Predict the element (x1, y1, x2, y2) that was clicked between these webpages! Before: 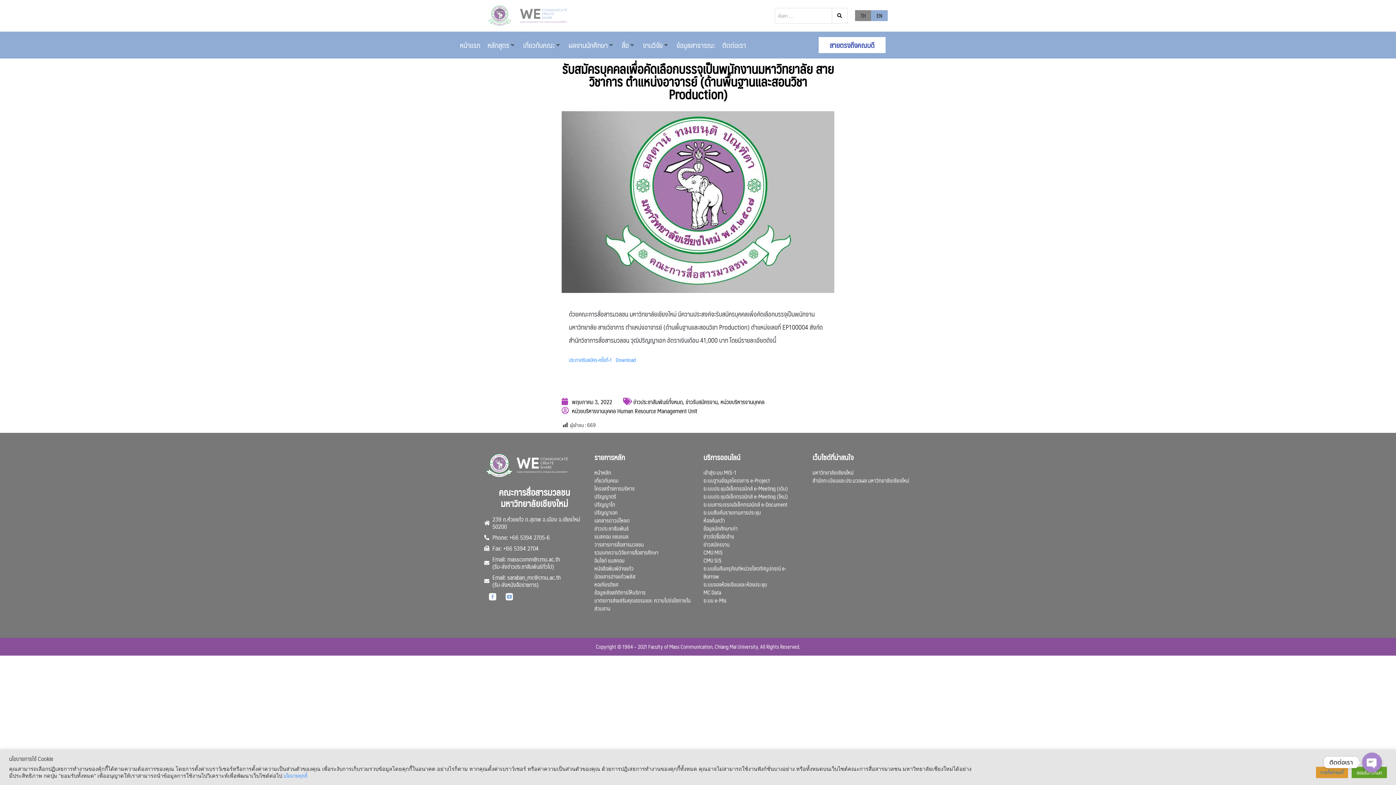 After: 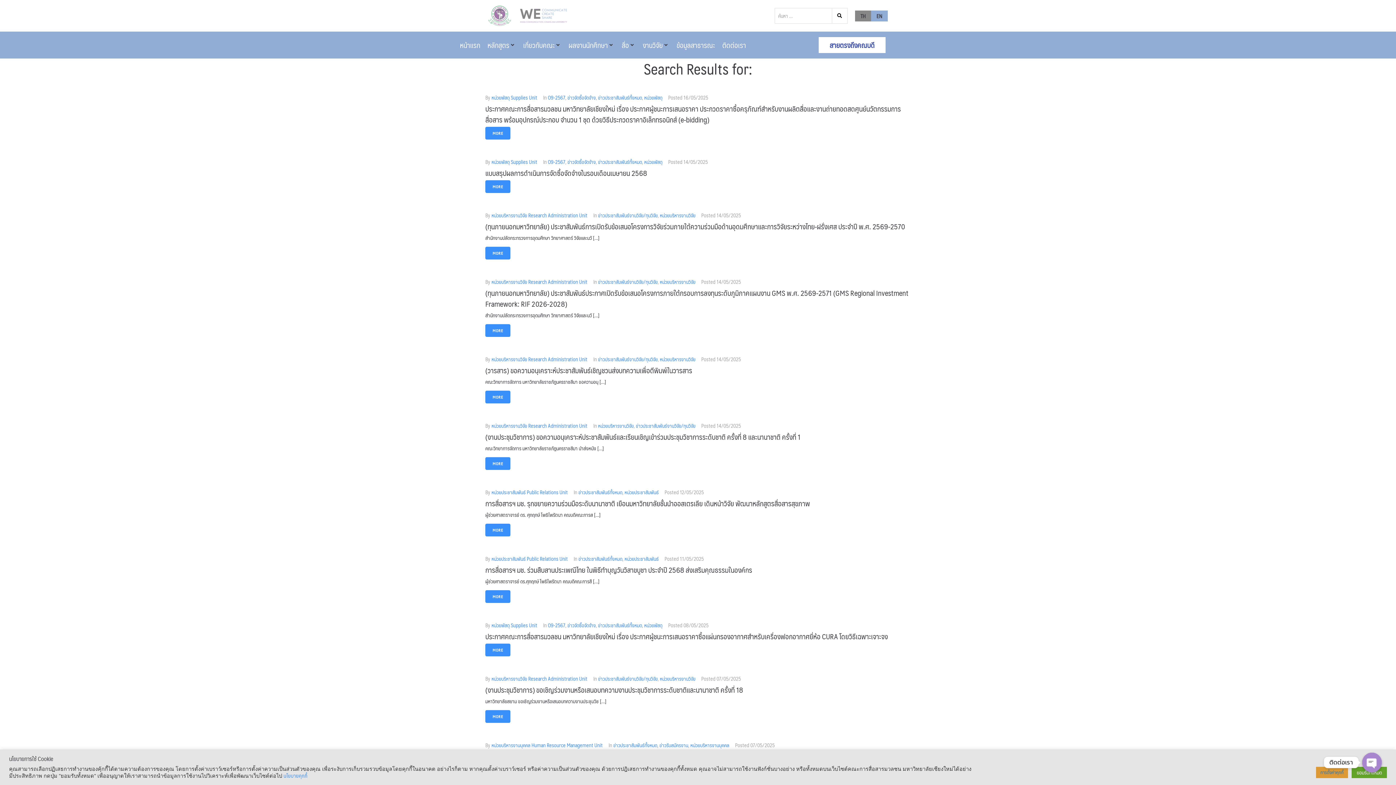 Action: label: submit search bbox: (832, 7, 848, 23)